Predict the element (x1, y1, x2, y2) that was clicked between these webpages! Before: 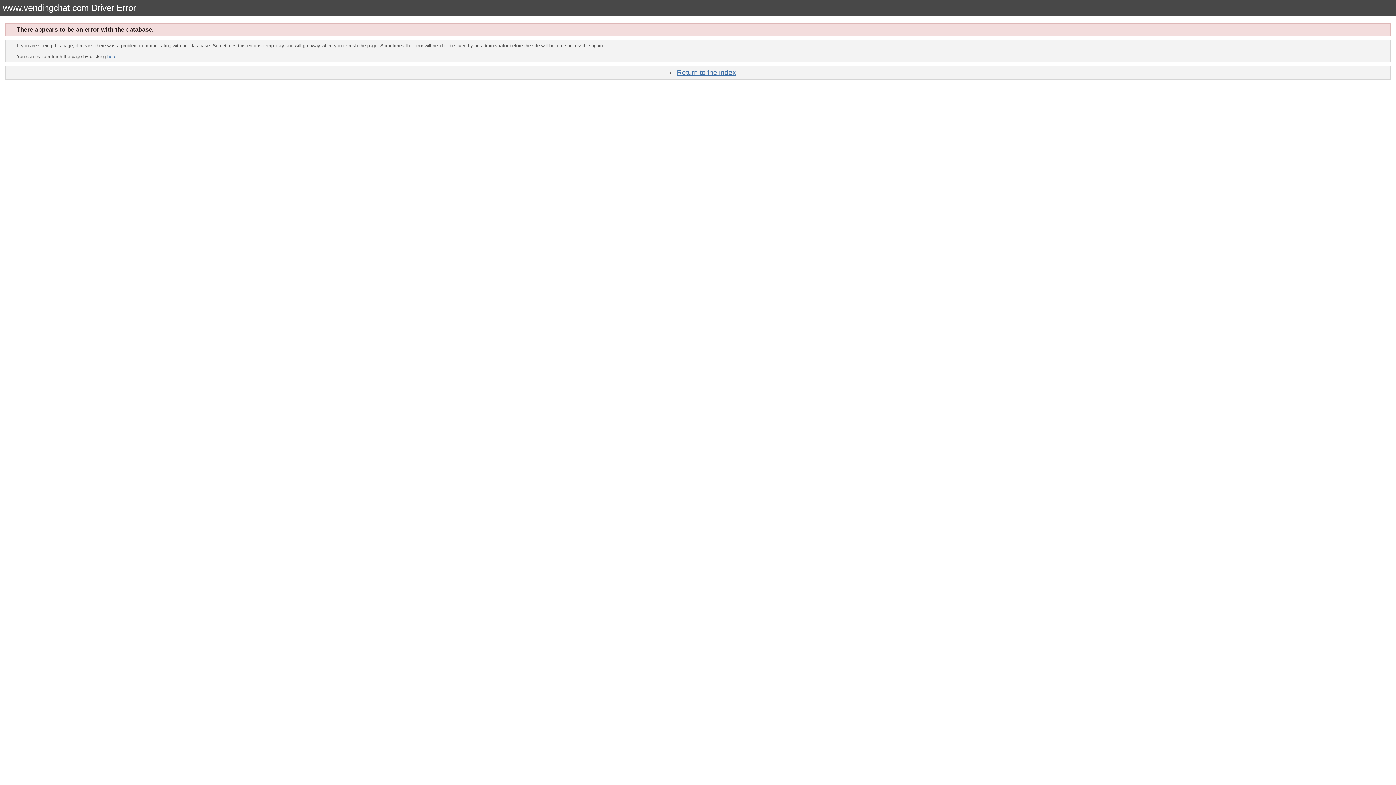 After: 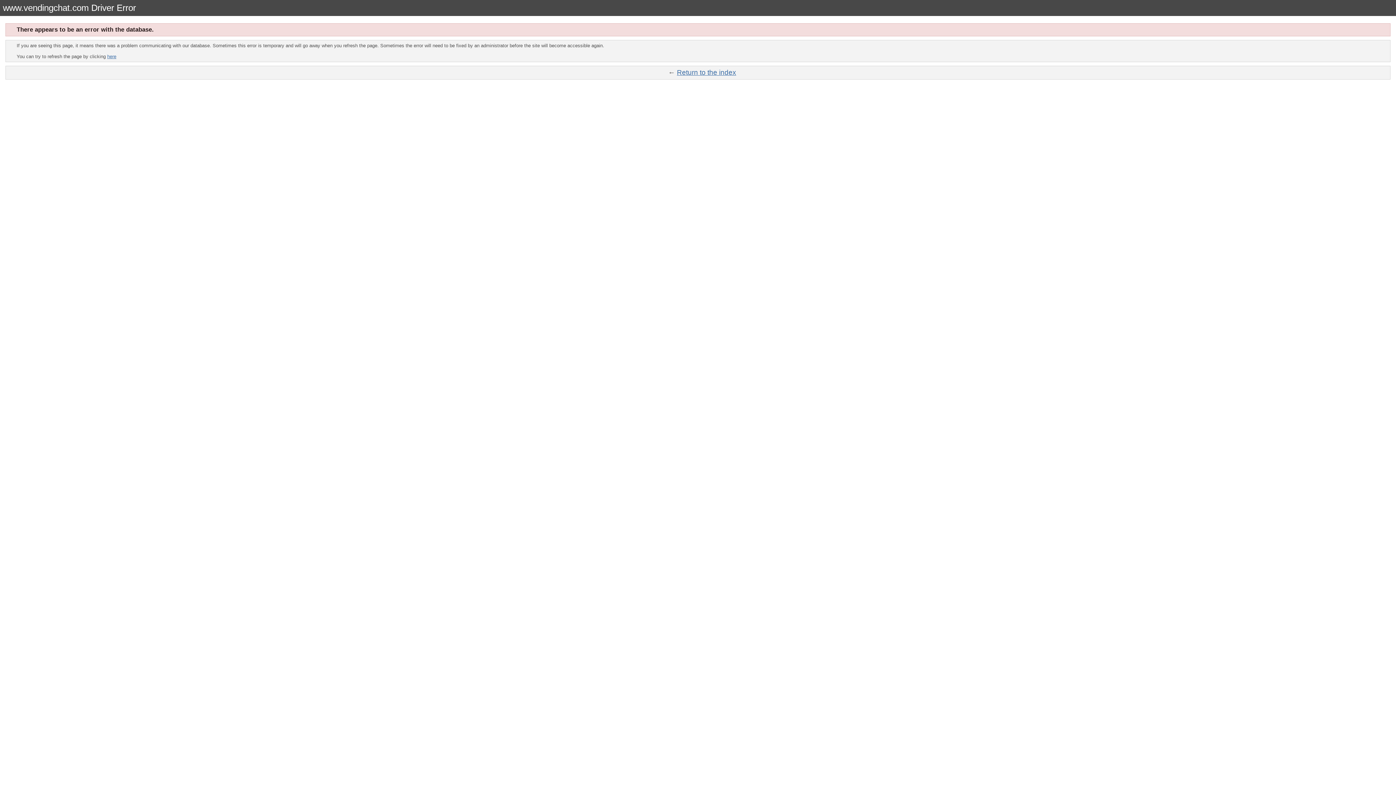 Action: label: Return to the index bbox: (677, 68, 736, 76)